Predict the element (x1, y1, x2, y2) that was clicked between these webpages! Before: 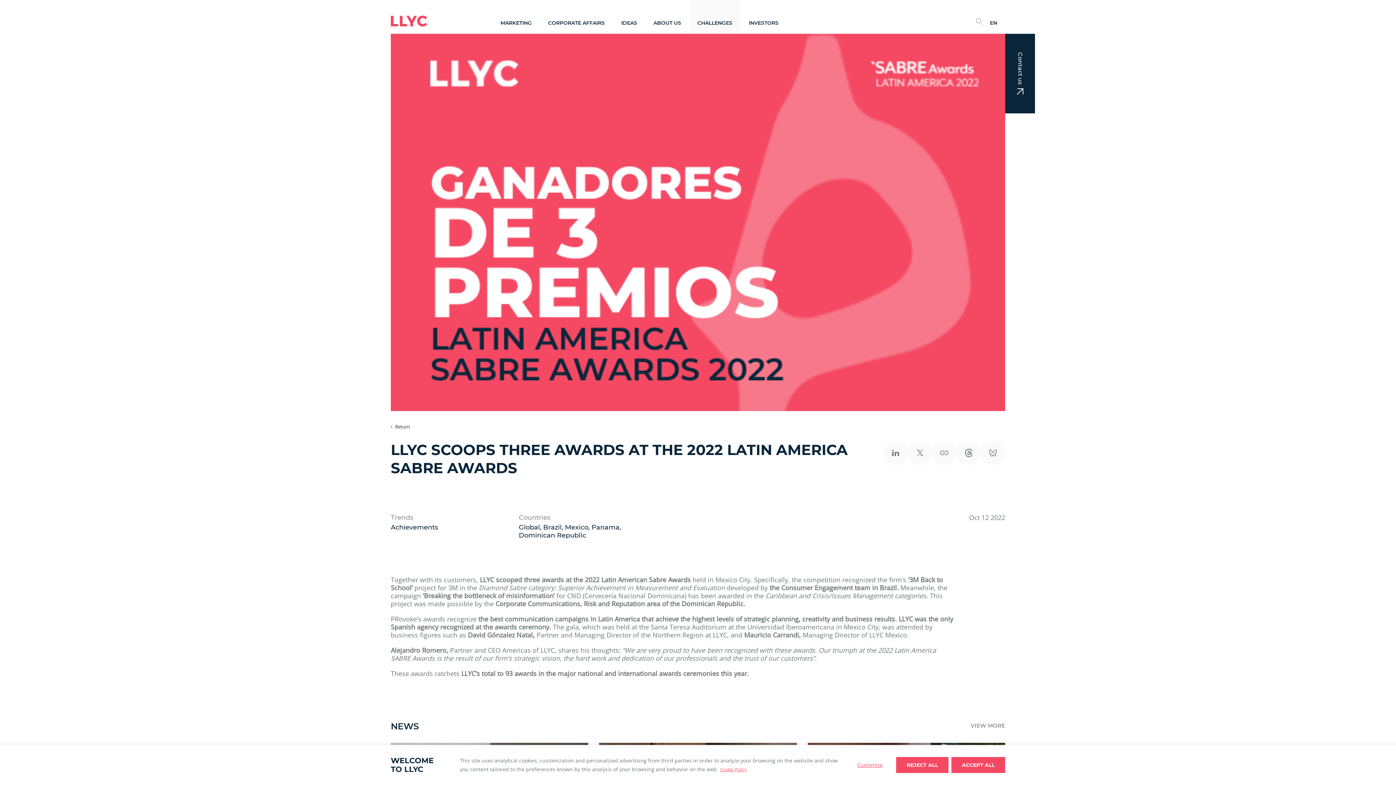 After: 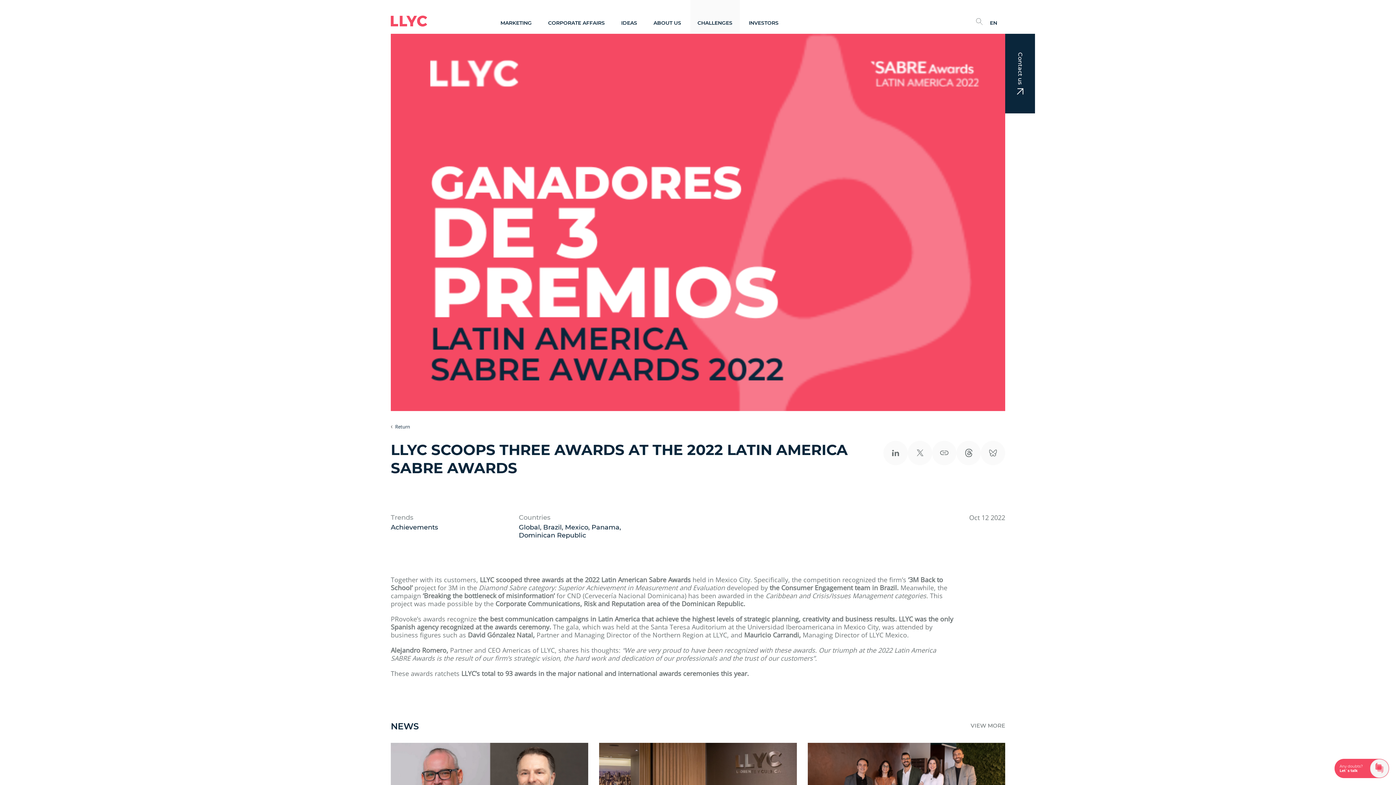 Action: bbox: (896, 757, 948, 773) label: Reject All